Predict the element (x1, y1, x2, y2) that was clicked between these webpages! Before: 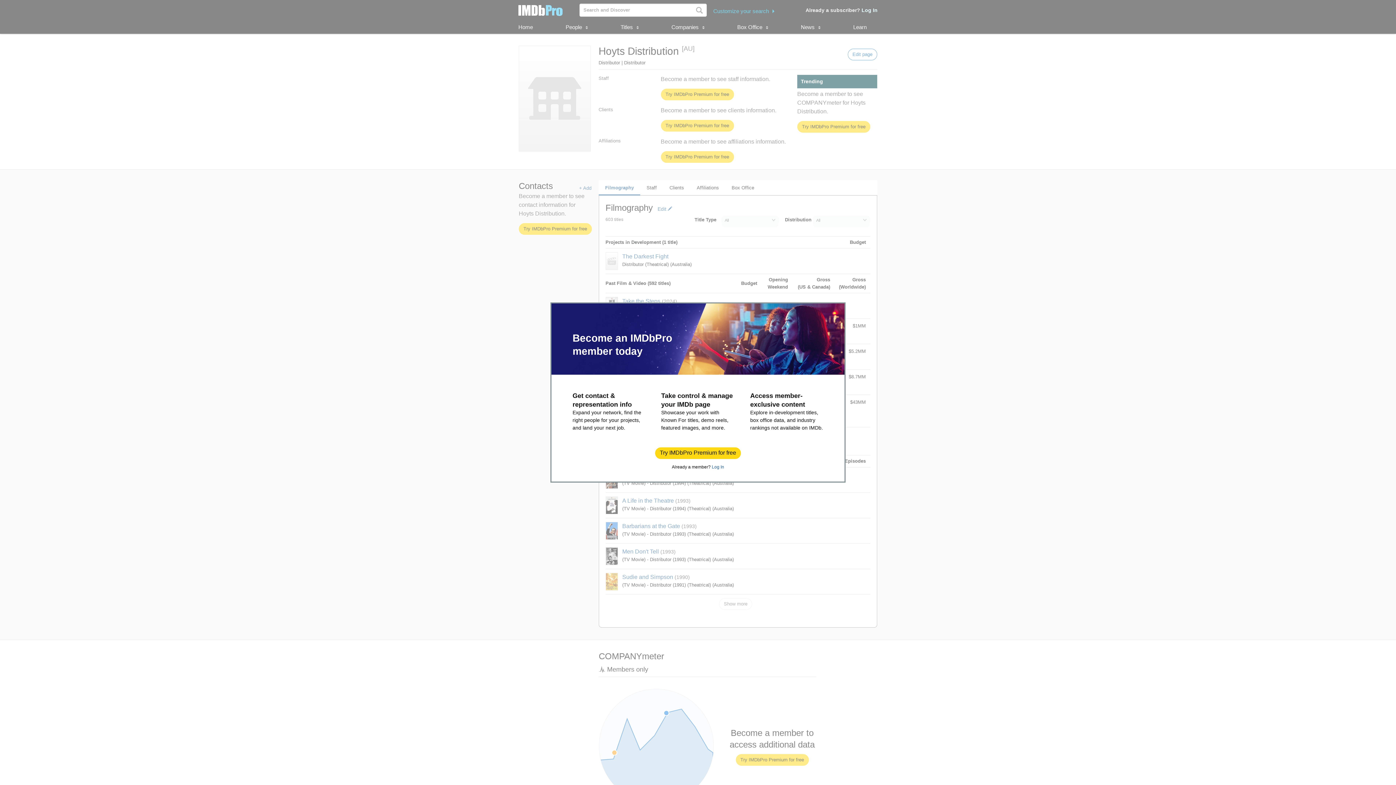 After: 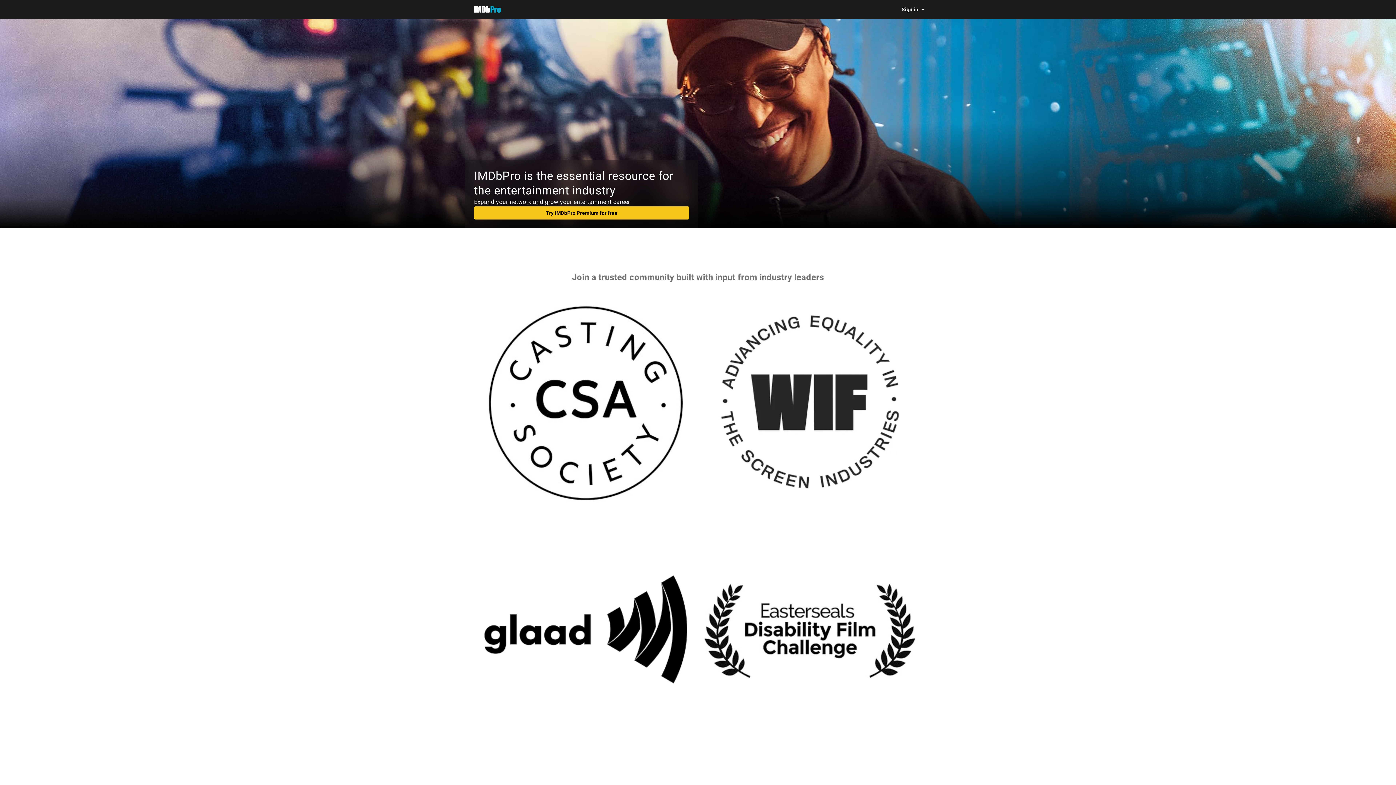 Action: label: Try IMDbPro Premium for free bbox: (655, 448, 740, 458)